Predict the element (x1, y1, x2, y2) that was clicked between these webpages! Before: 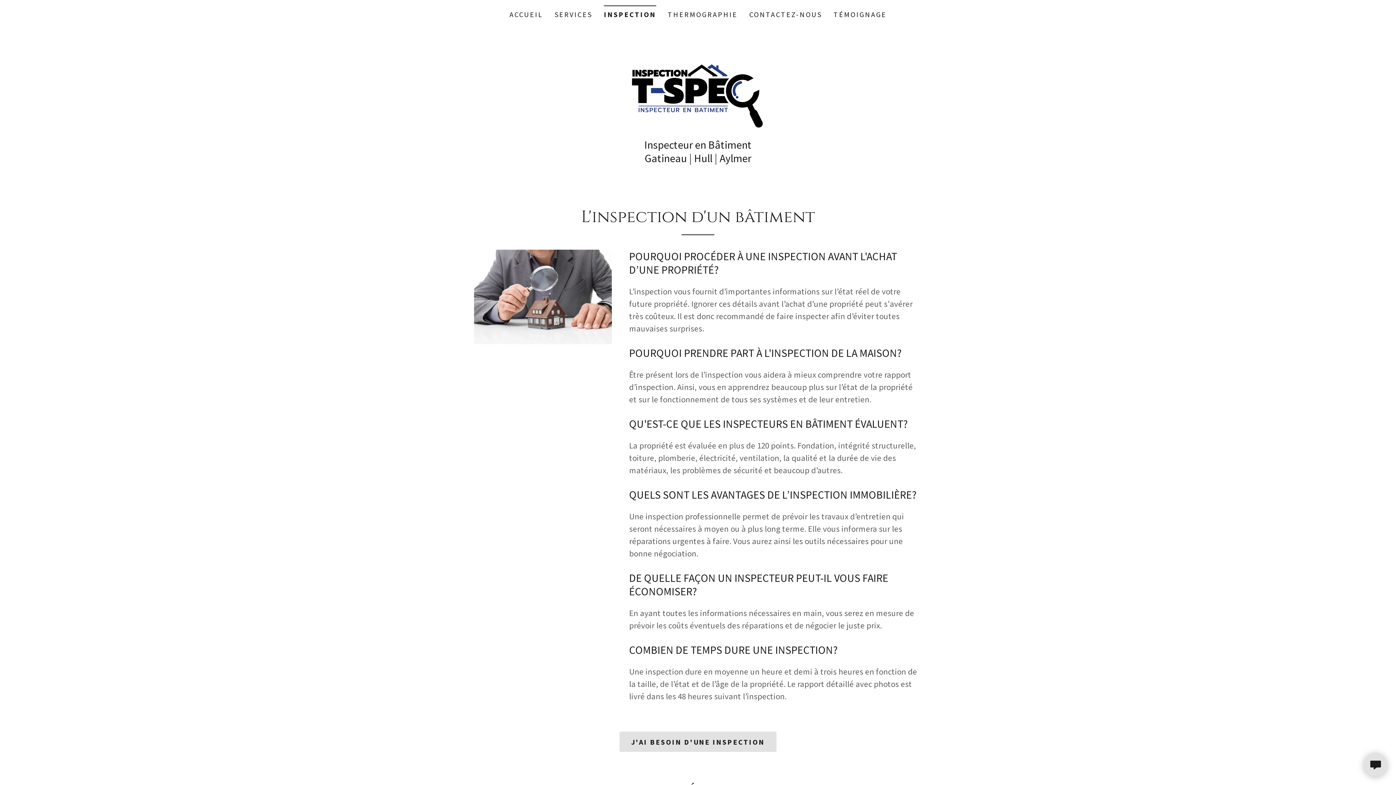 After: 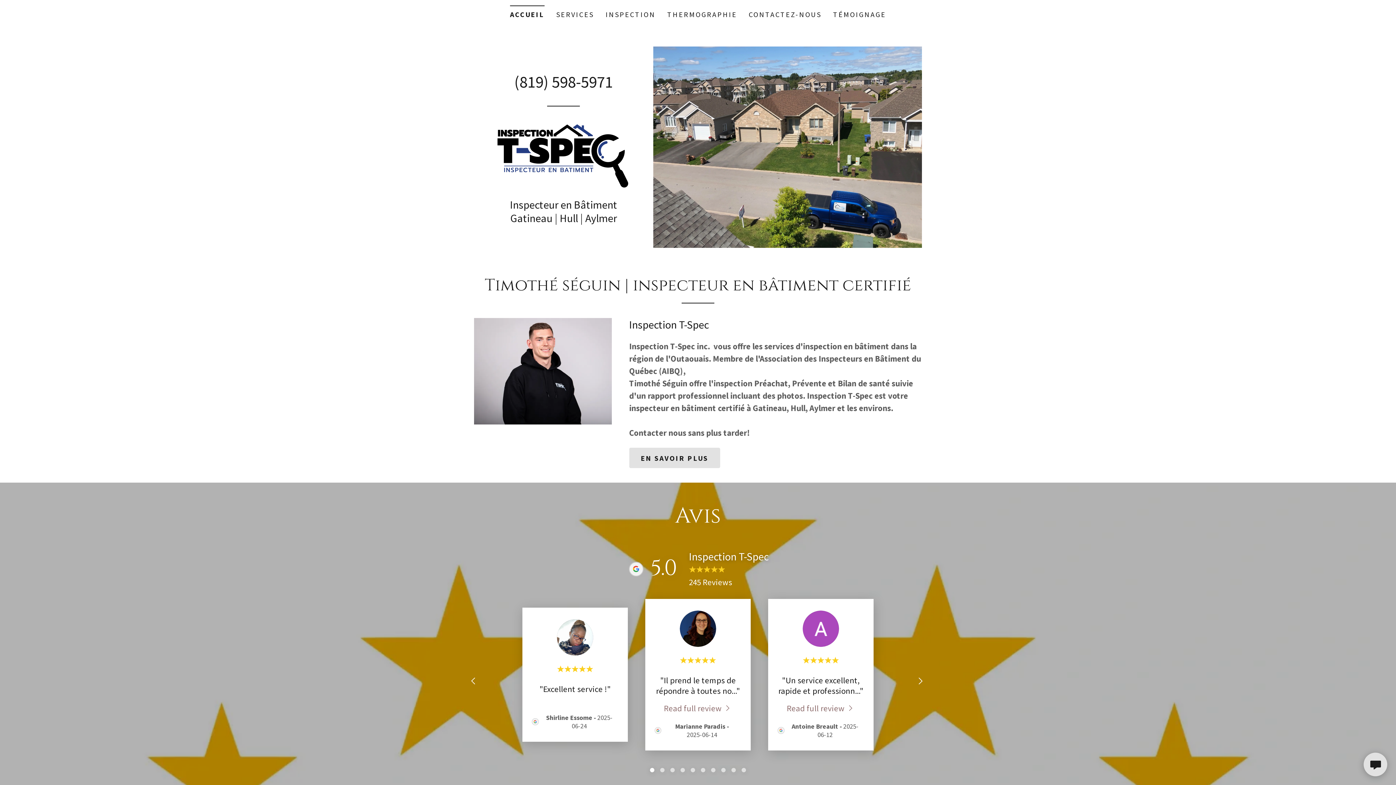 Action: bbox: (627, 88, 769, 99)